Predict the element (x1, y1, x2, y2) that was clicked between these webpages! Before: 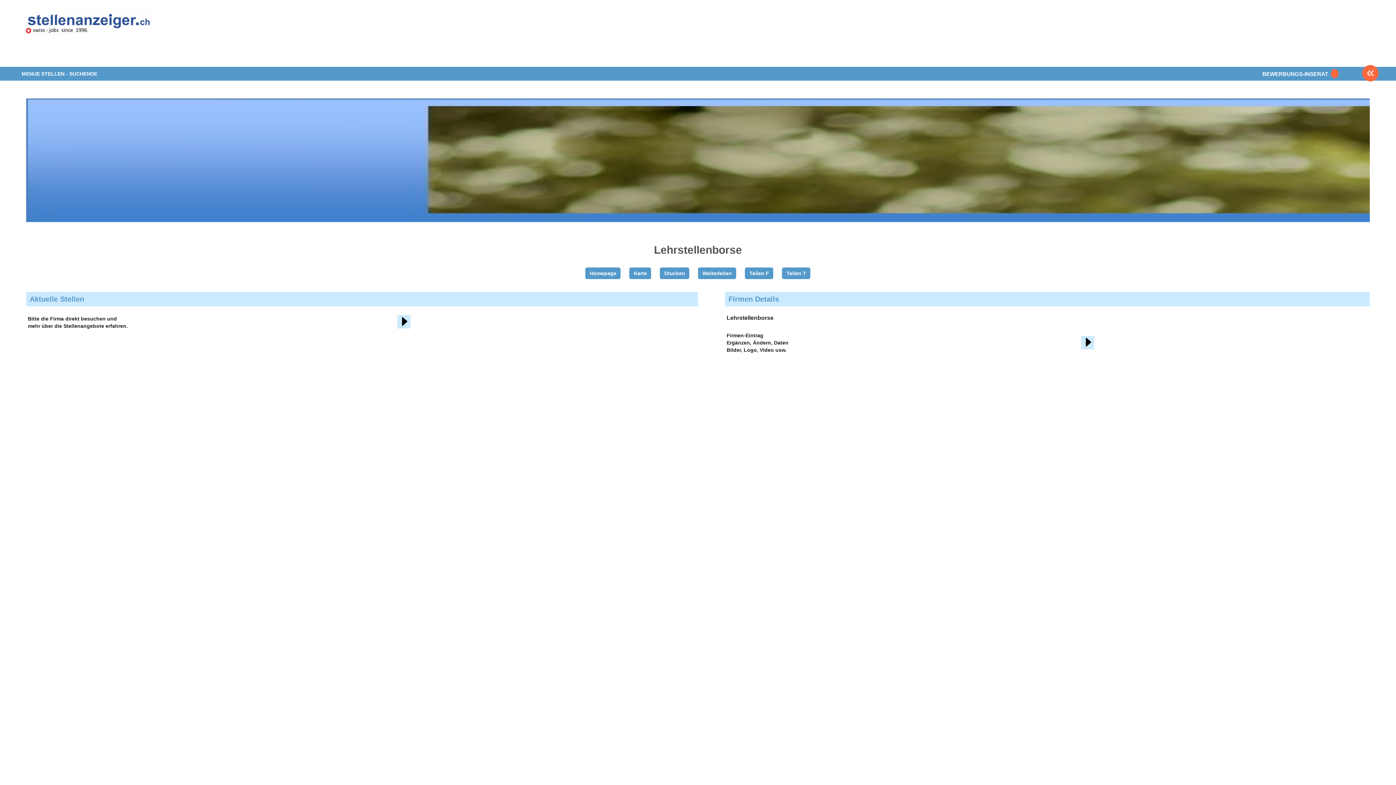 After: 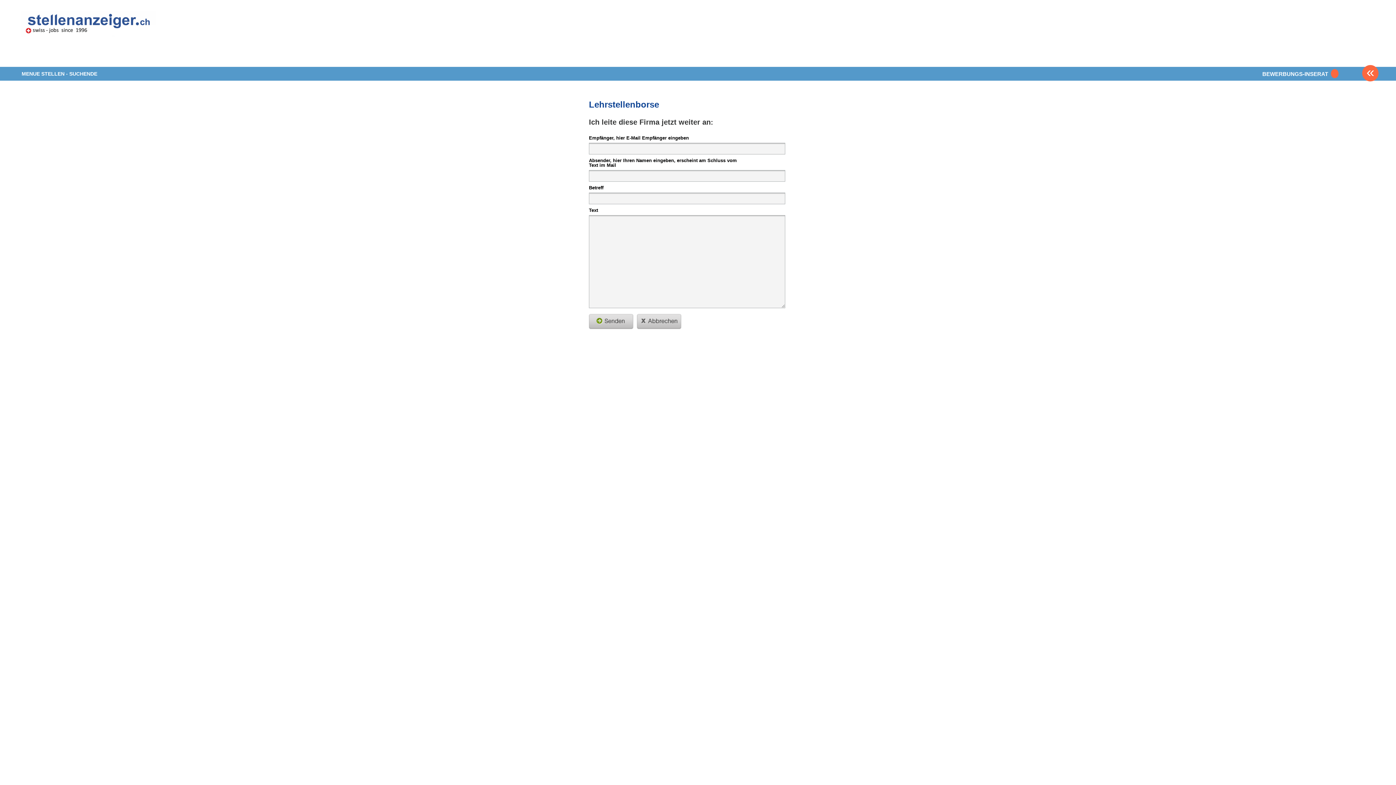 Action: label: Weiterleiten bbox: (698, 267, 736, 279)